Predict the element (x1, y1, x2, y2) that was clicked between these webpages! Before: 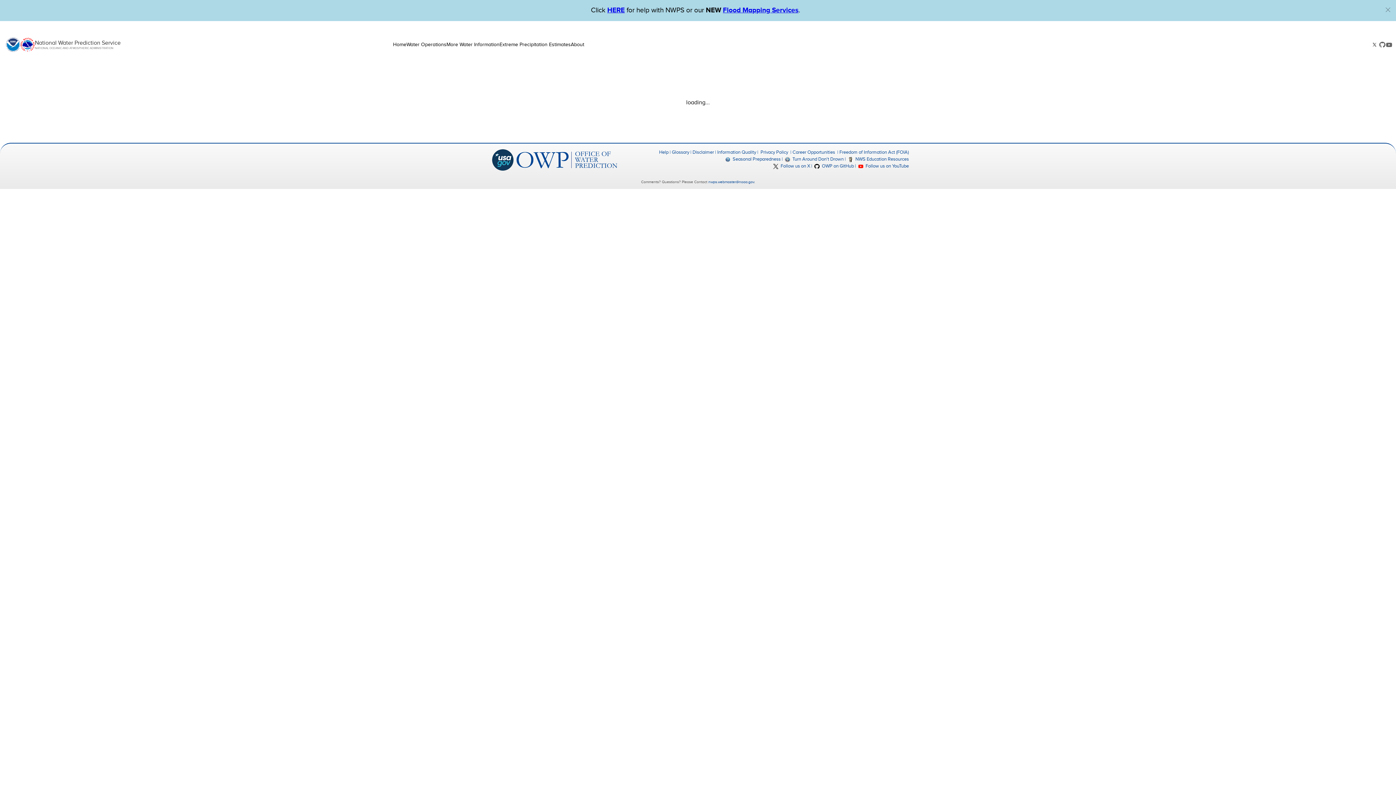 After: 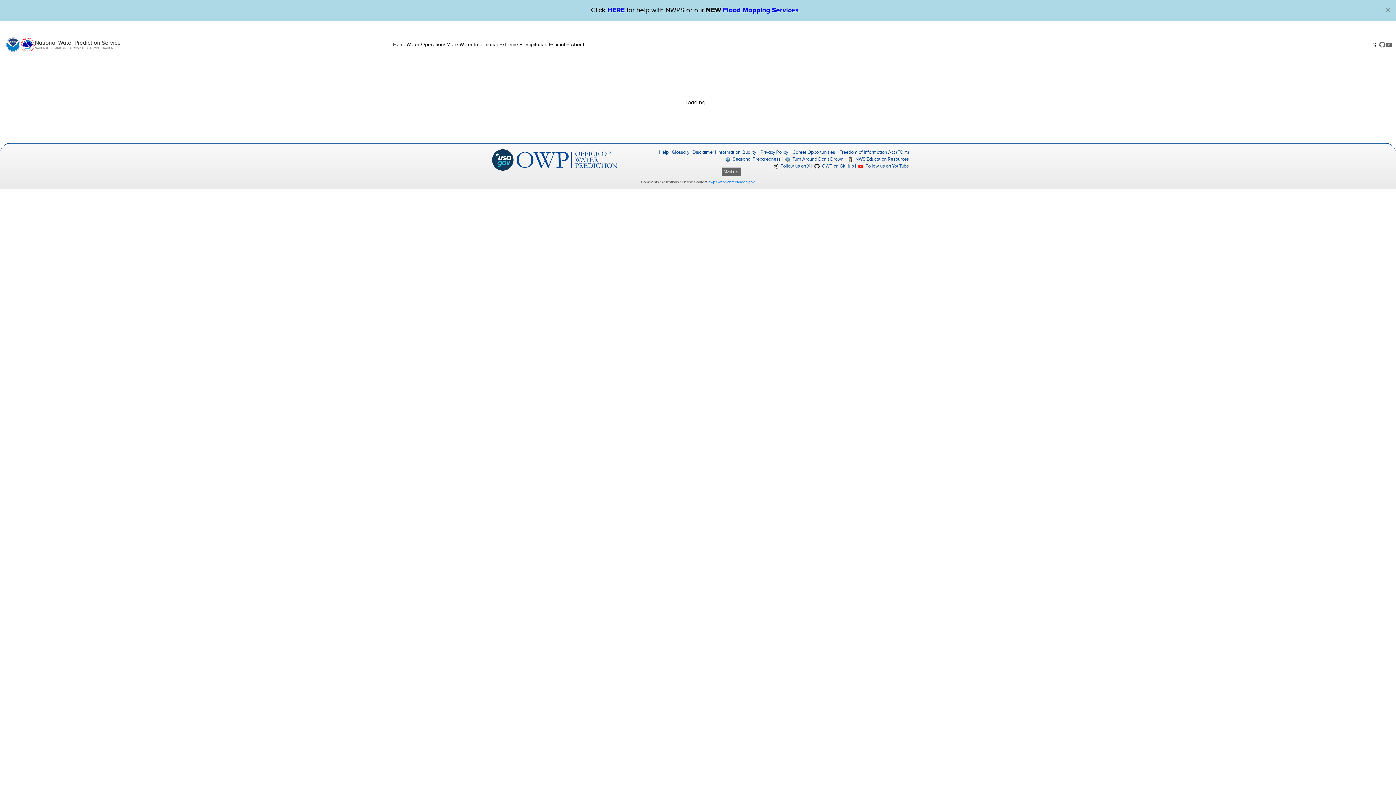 Action: label: nwps.webmaster@noaa.gov bbox: (708, 180, 754, 184)